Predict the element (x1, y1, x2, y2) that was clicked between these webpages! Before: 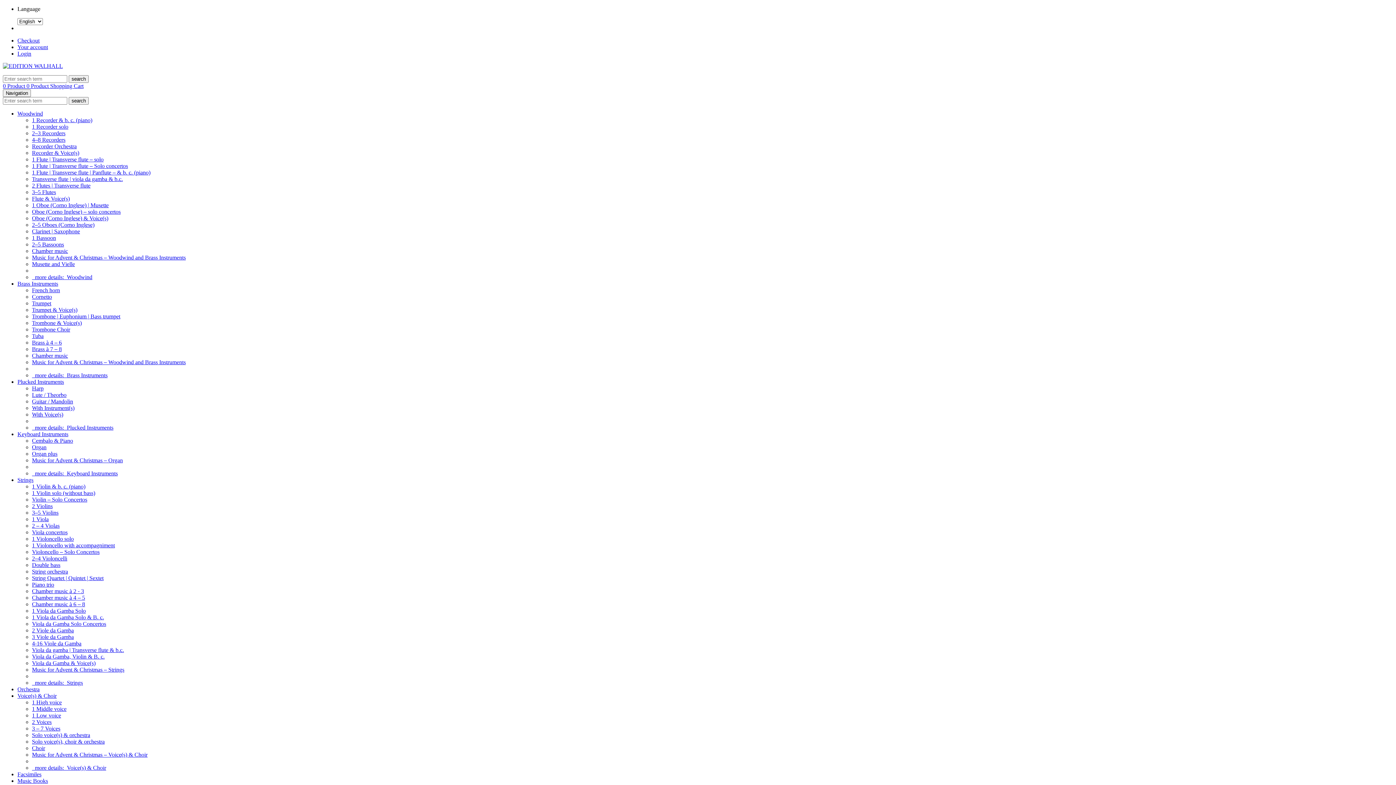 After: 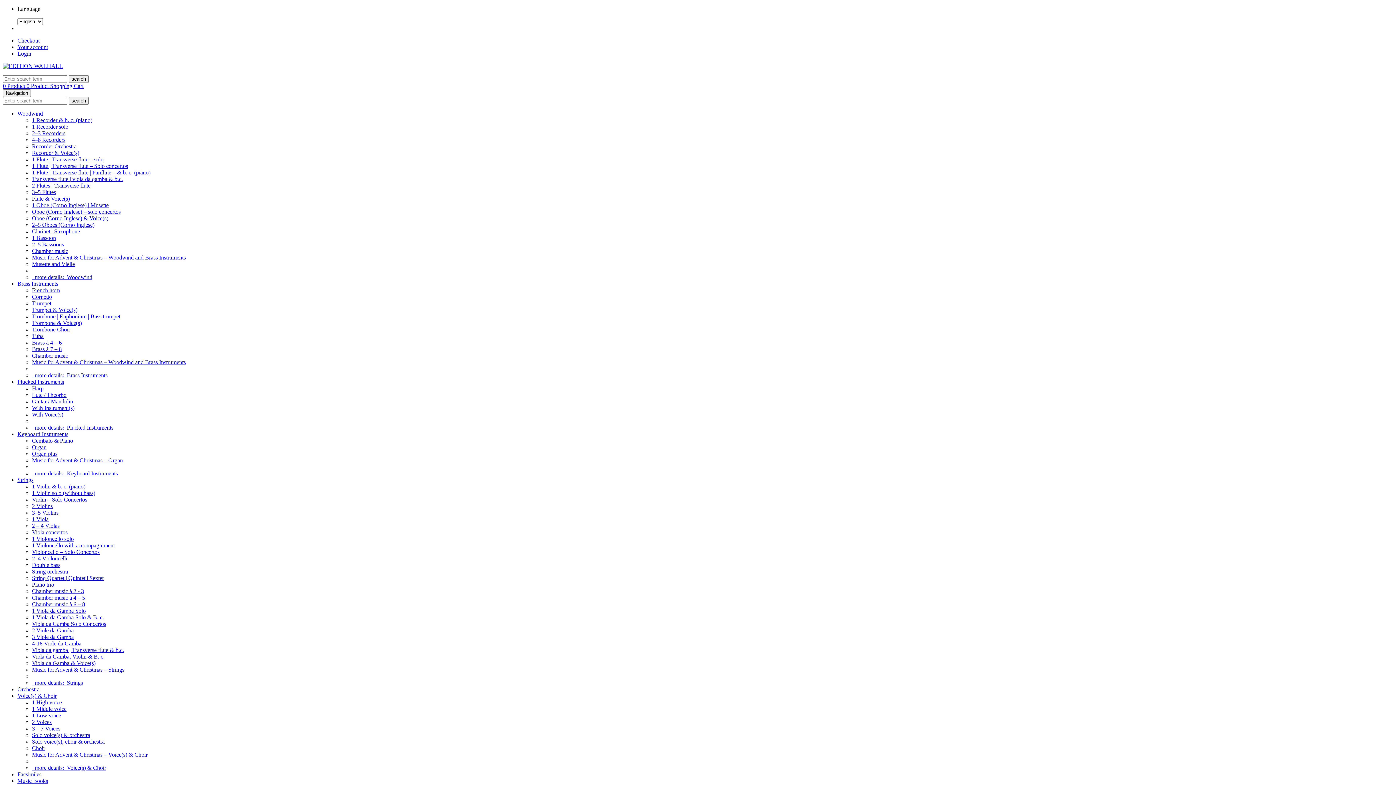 Action: label: Music for Advent & Christmas – Woodwind and Brass Instruments bbox: (32, 359, 185, 365)